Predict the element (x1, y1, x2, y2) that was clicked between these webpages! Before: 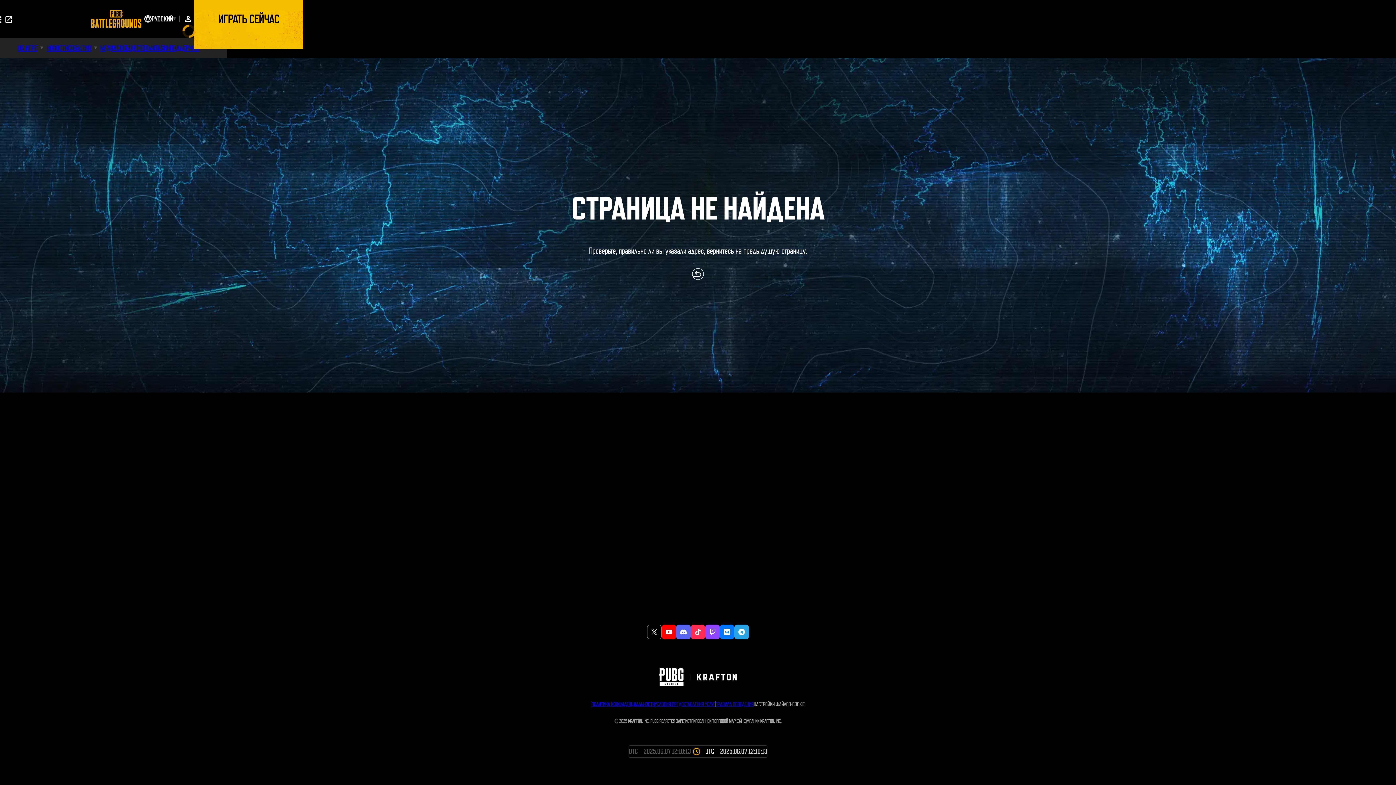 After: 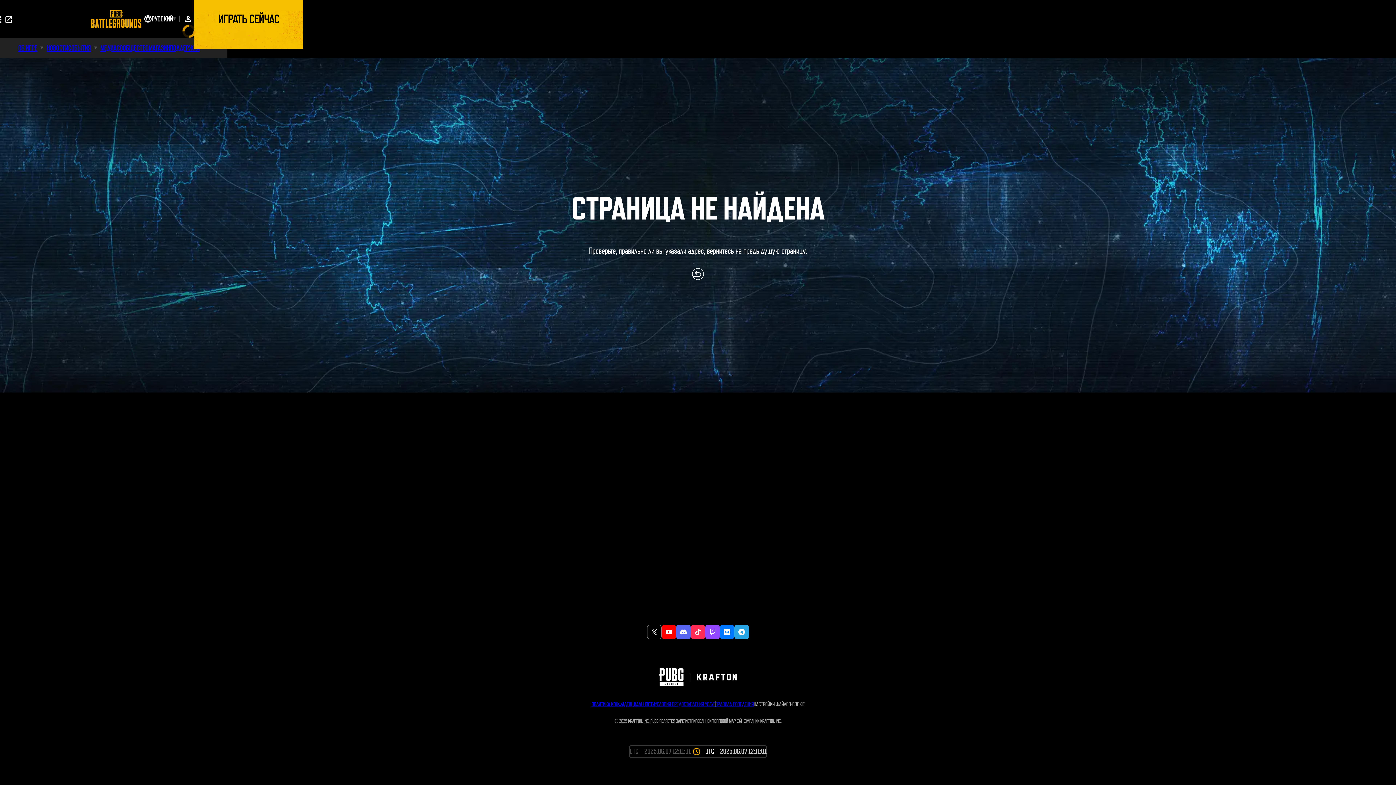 Action: bbox: (661, 624, 676, 639) label: youtube